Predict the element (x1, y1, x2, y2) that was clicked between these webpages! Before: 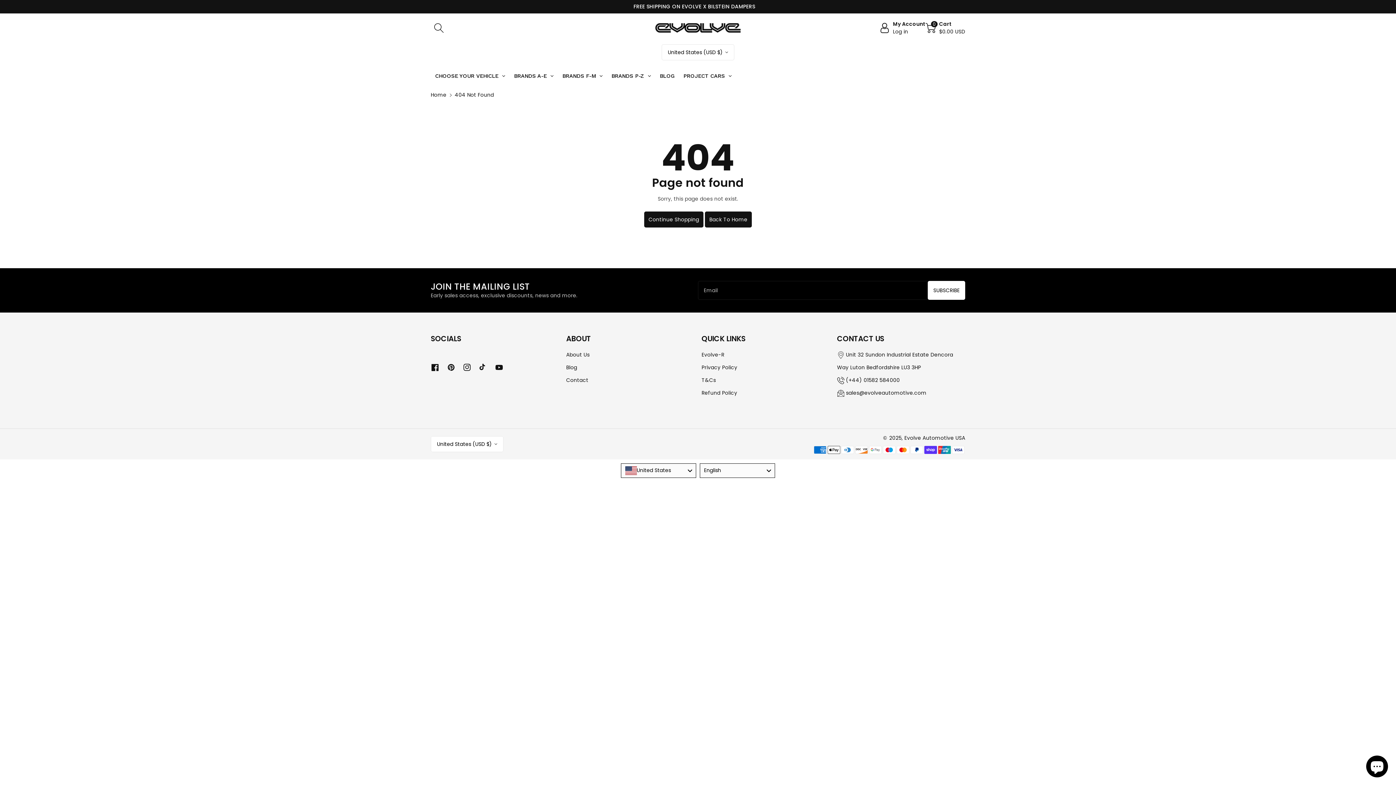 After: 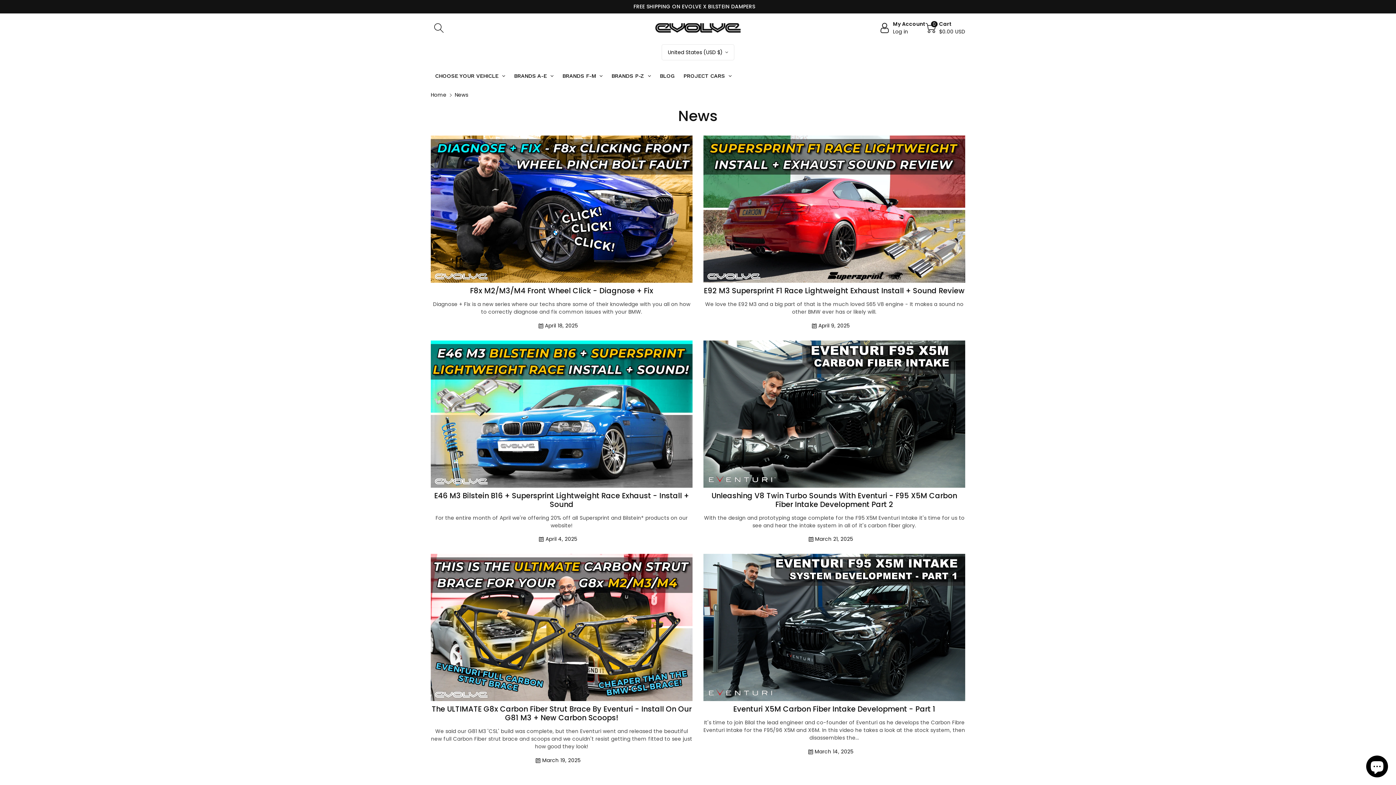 Action: bbox: (655, 68, 679, 84) label: BLOG